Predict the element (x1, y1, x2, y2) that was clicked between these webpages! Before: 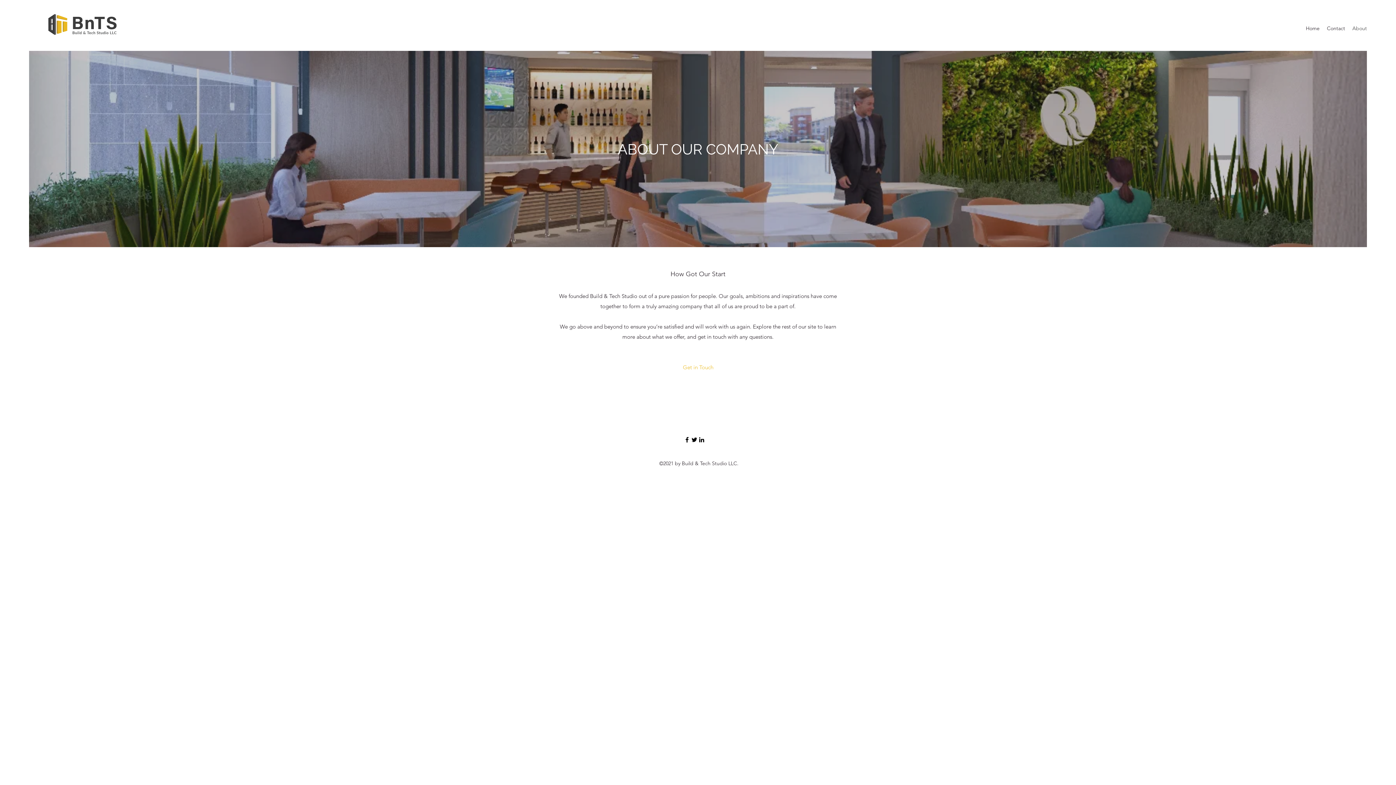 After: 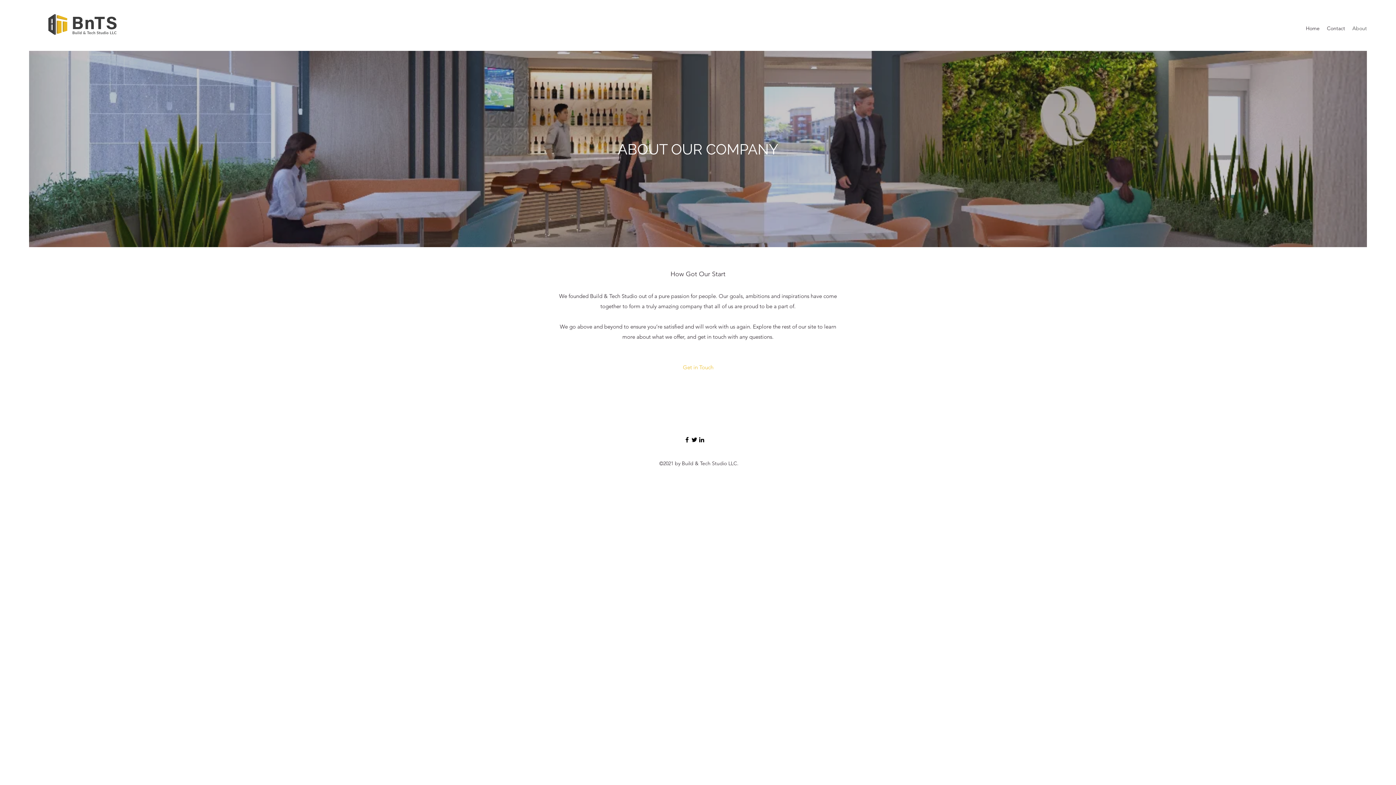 Action: label: About bbox: (1349, 22, 1370, 33)